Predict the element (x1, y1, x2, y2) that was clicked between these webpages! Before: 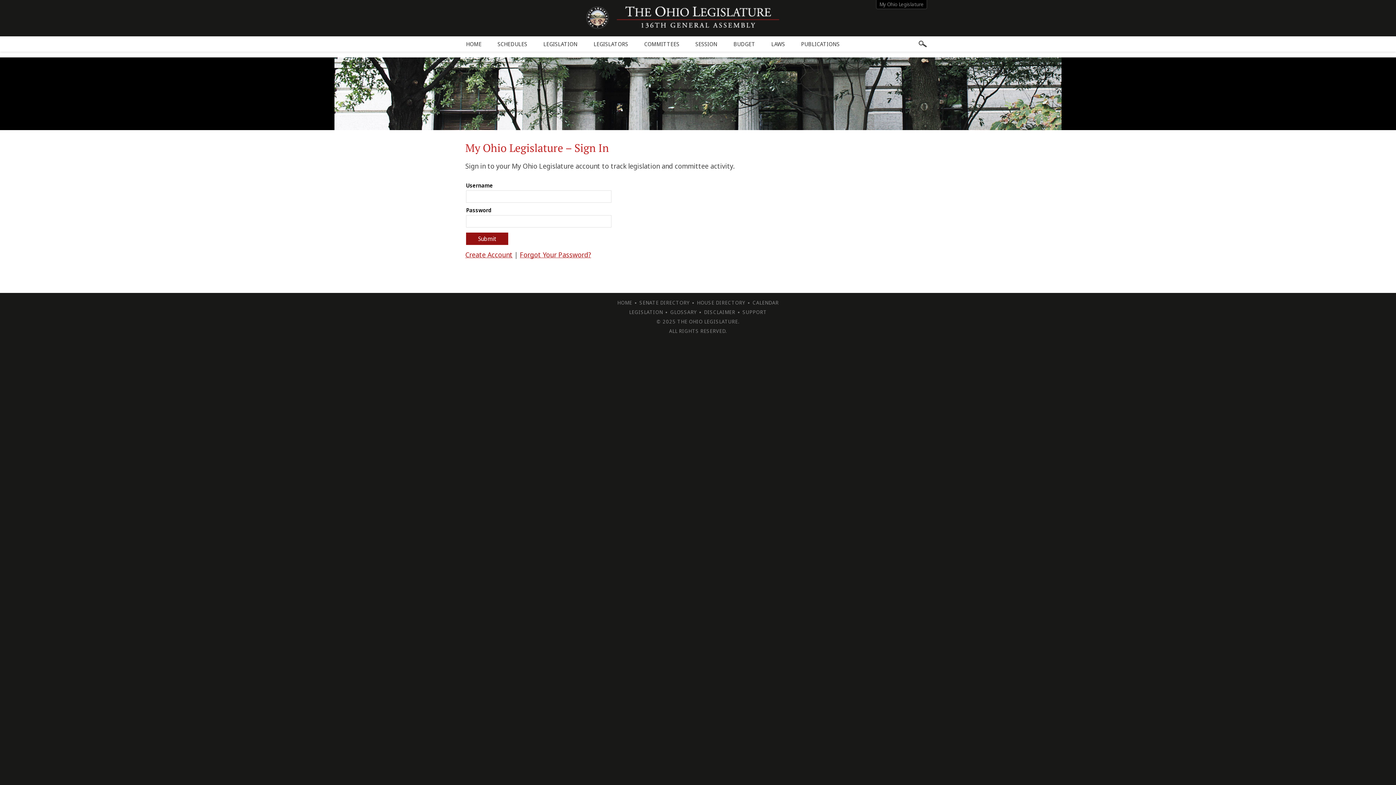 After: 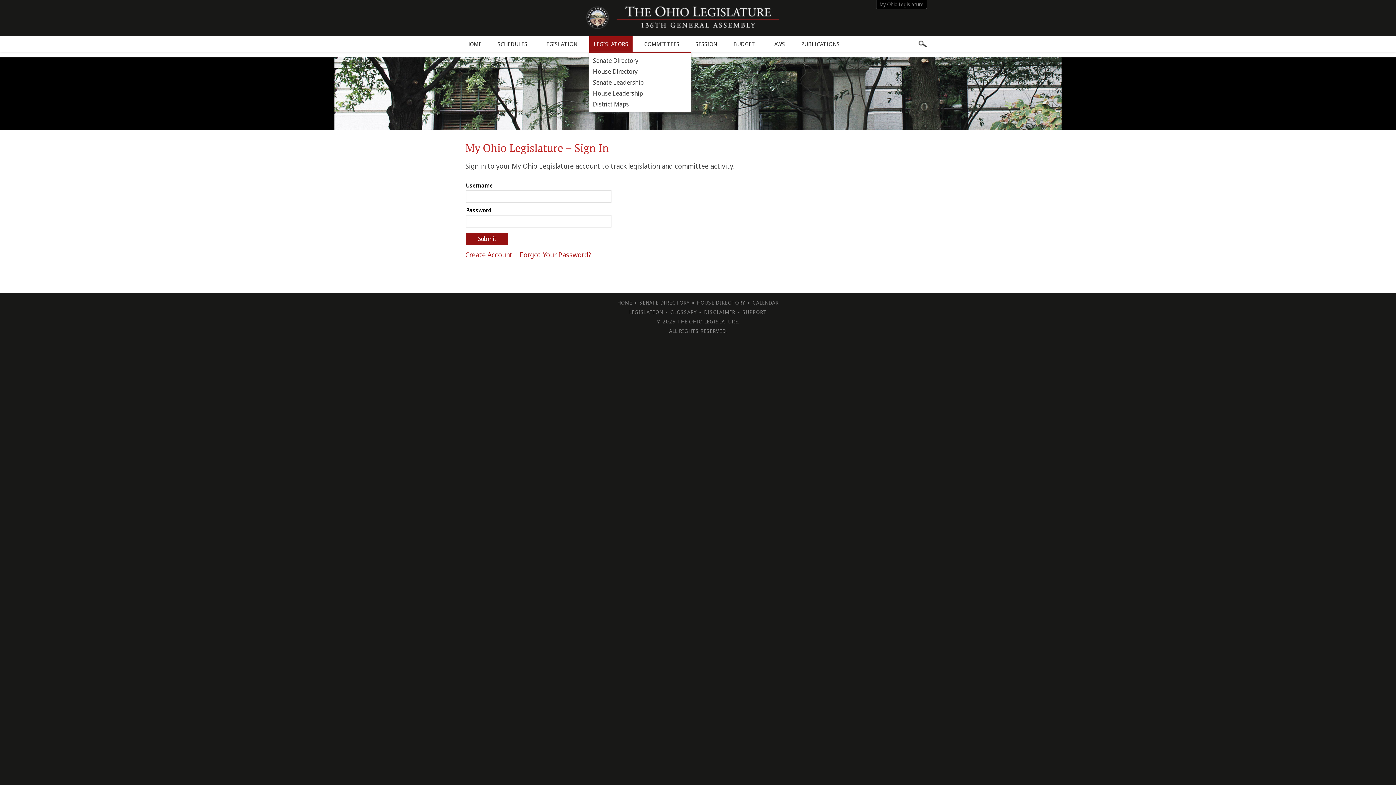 Action: label: LEGISLATORS bbox: (589, 36, 632, 51)